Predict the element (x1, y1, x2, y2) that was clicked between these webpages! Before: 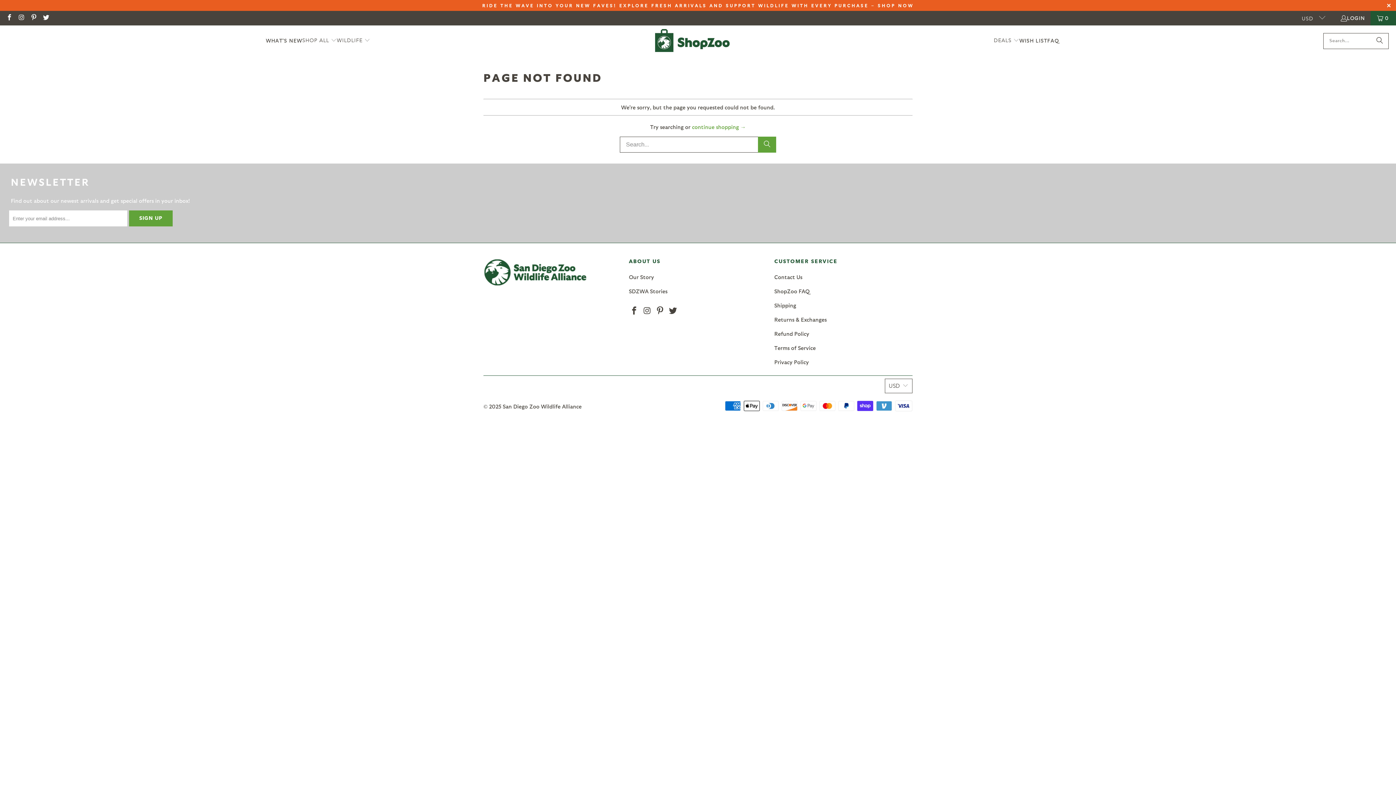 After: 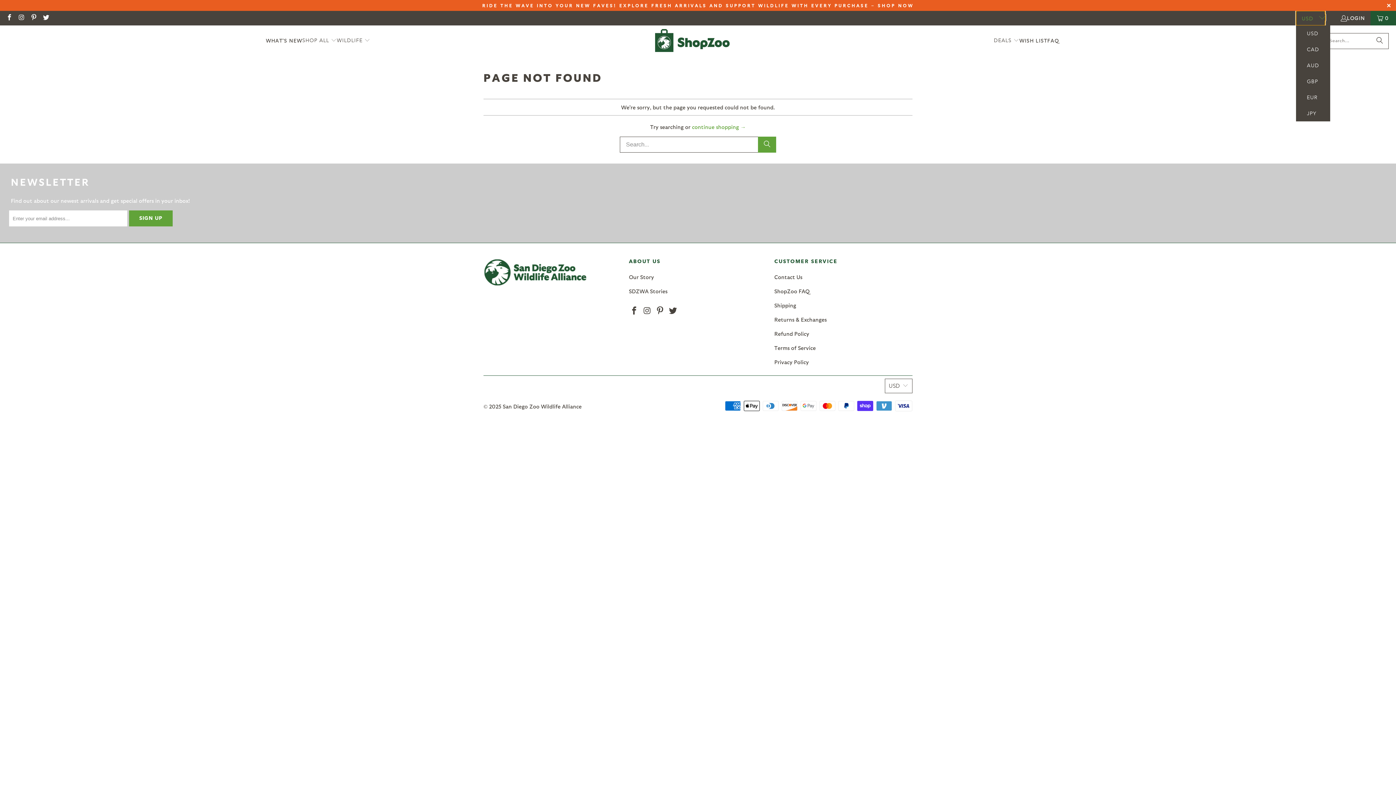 Action: label: USD  bbox: (1296, 10, 1325, 25)